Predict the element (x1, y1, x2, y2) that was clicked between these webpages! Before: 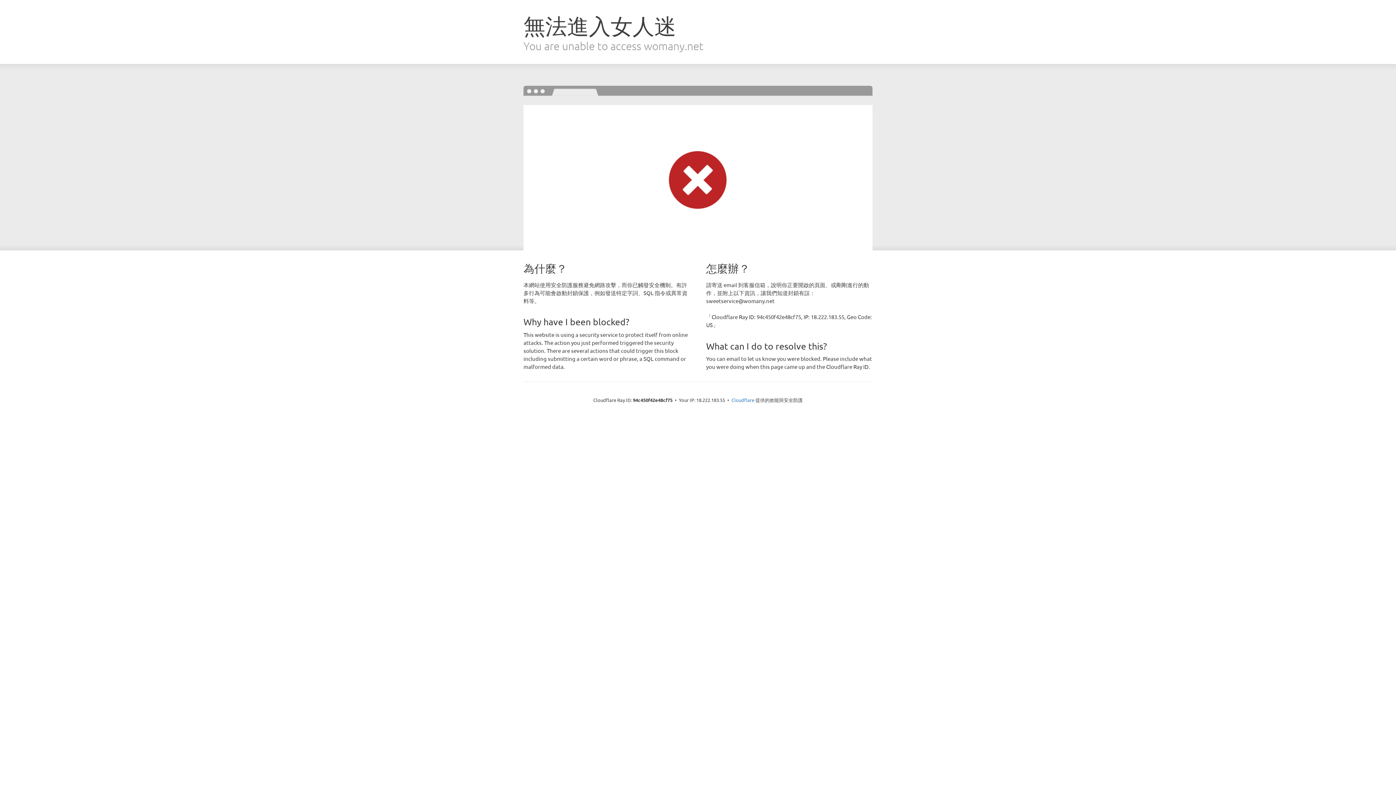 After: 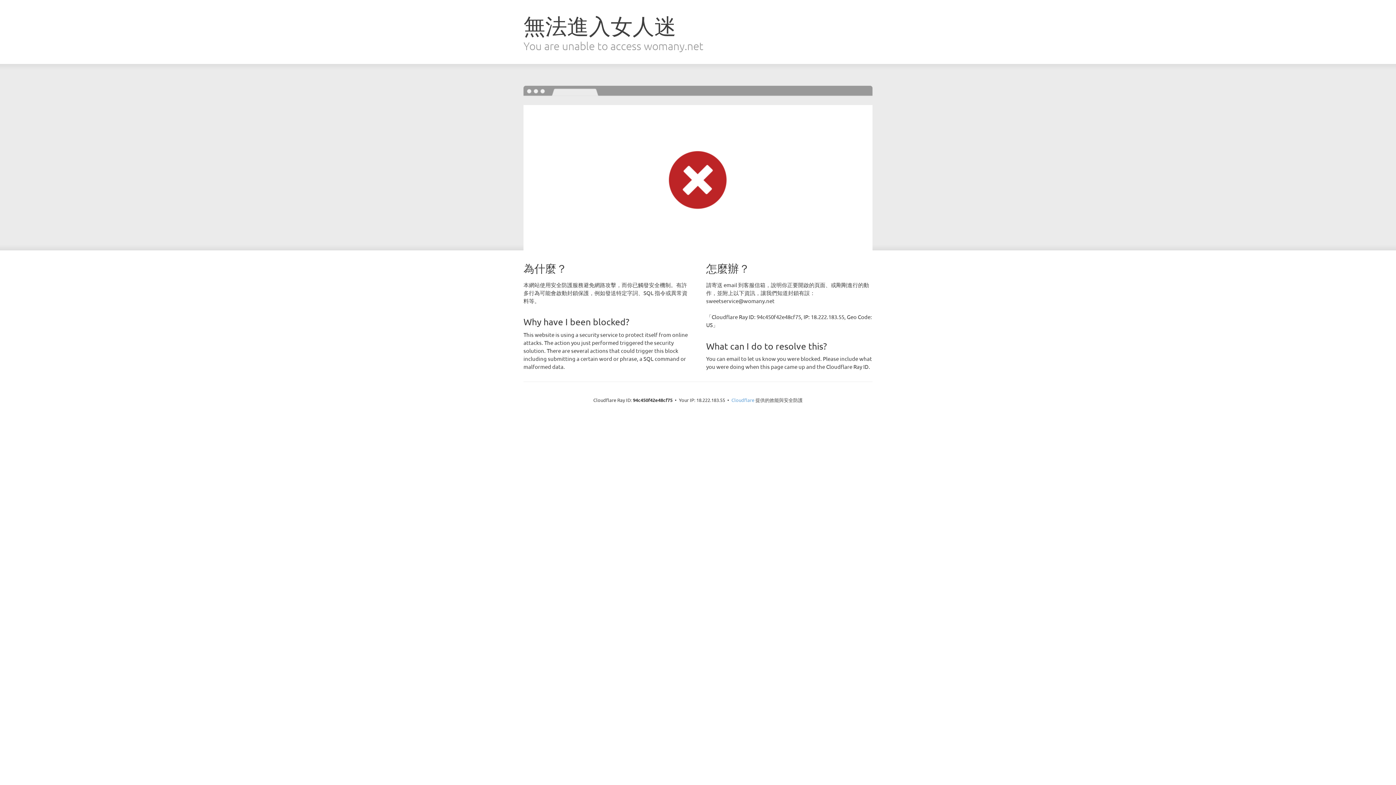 Action: label: Cloudflare bbox: (731, 397, 754, 403)